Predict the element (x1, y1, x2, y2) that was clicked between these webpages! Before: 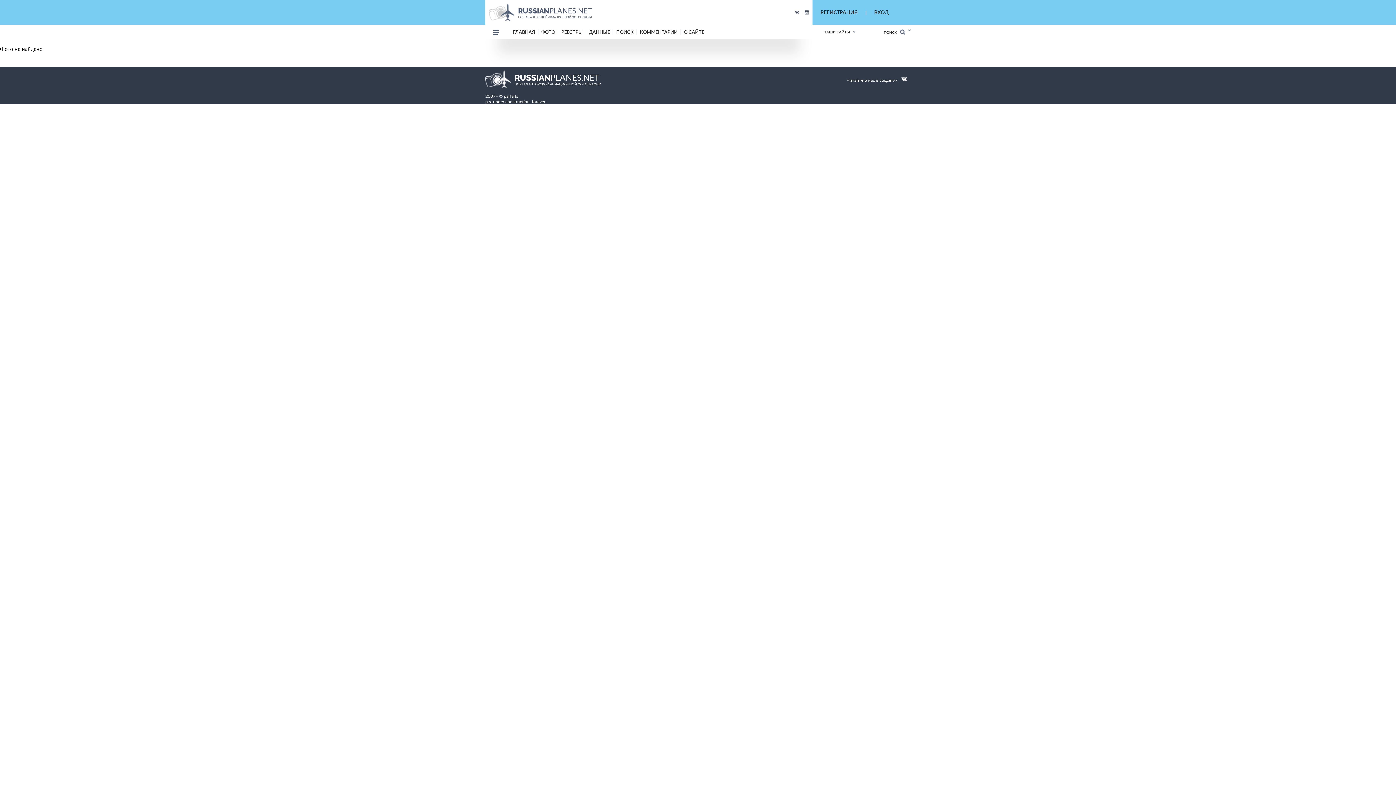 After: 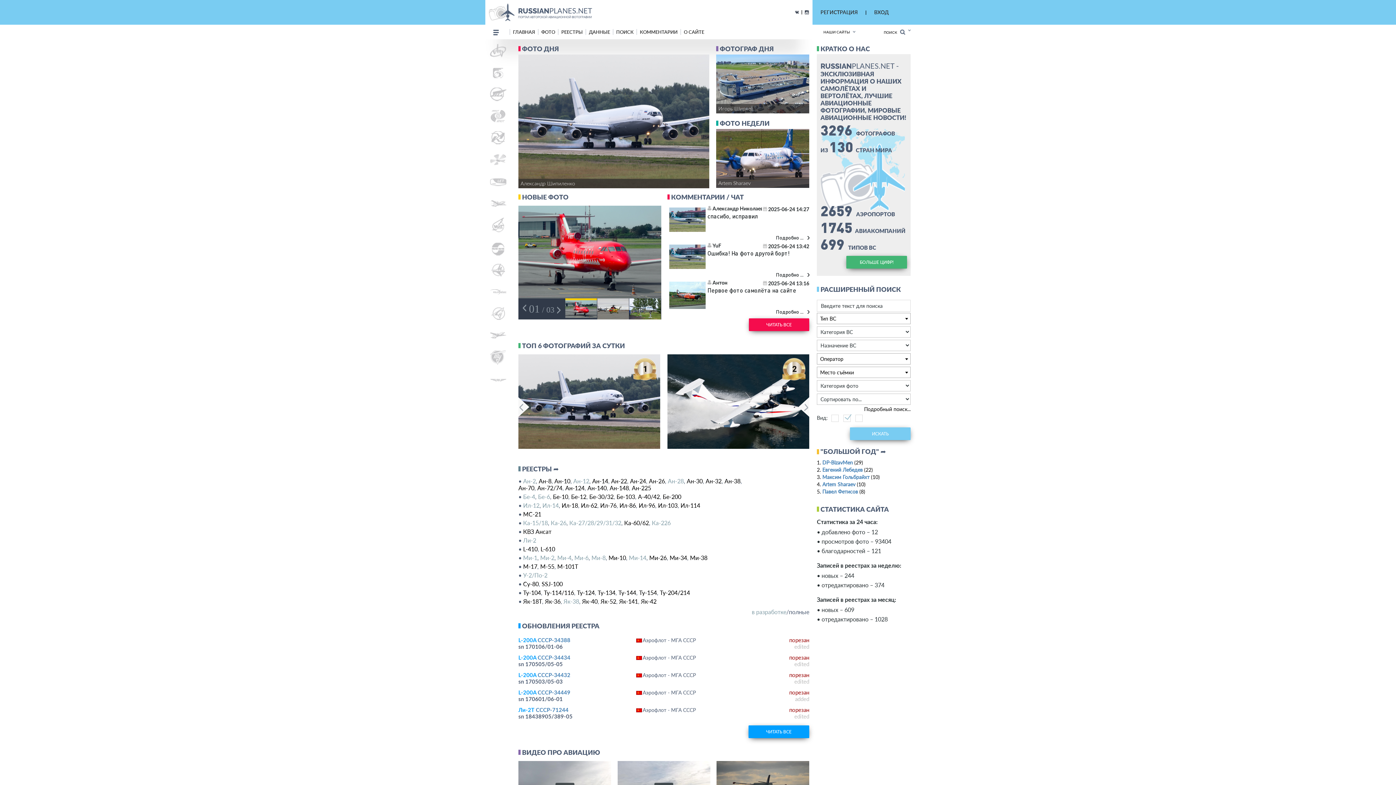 Action: label: ГЛАВНАЯ bbox: (509, 29, 538, 34)